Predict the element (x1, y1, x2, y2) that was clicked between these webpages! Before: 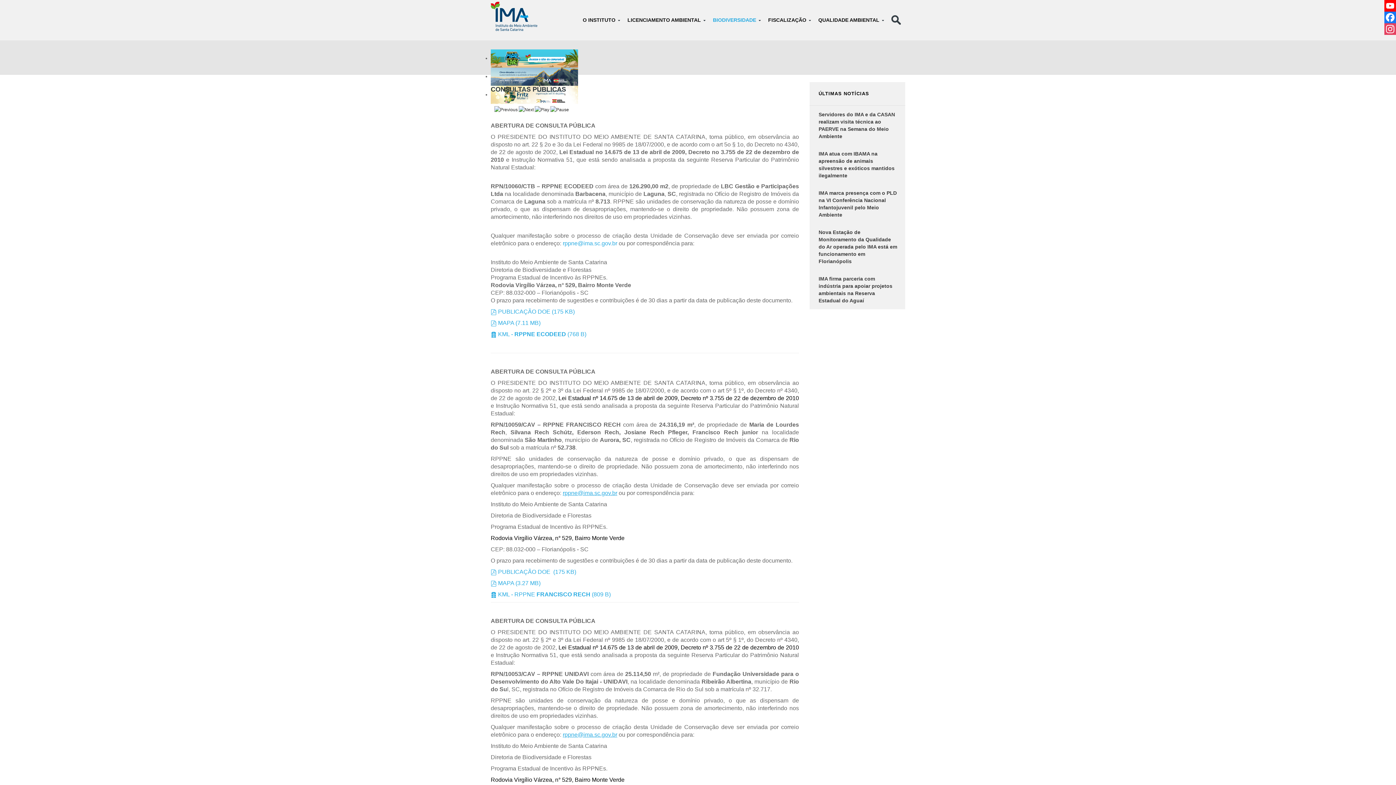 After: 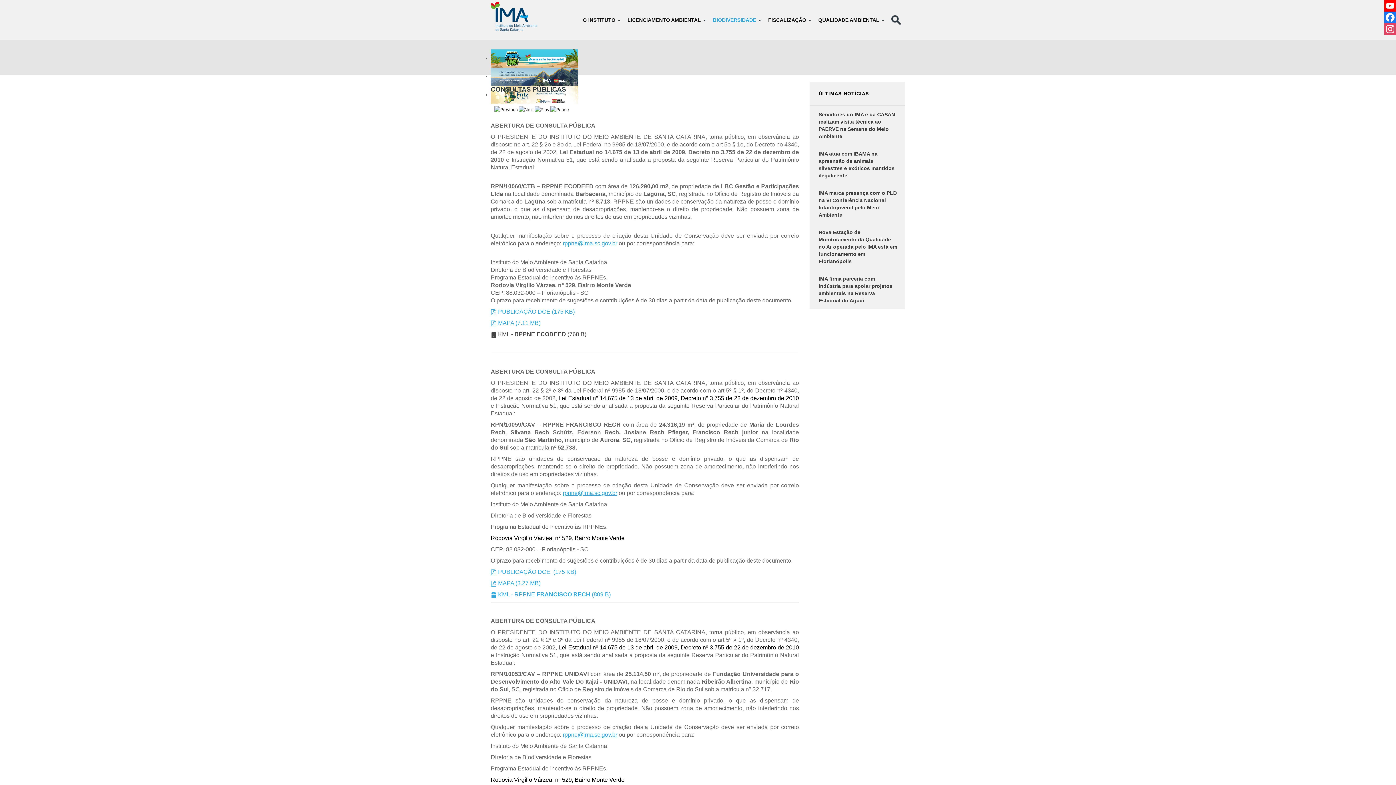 Action: label: archive
 KML - RPPNE ECODEED (768 B) bbox: (490, 331, 586, 337)